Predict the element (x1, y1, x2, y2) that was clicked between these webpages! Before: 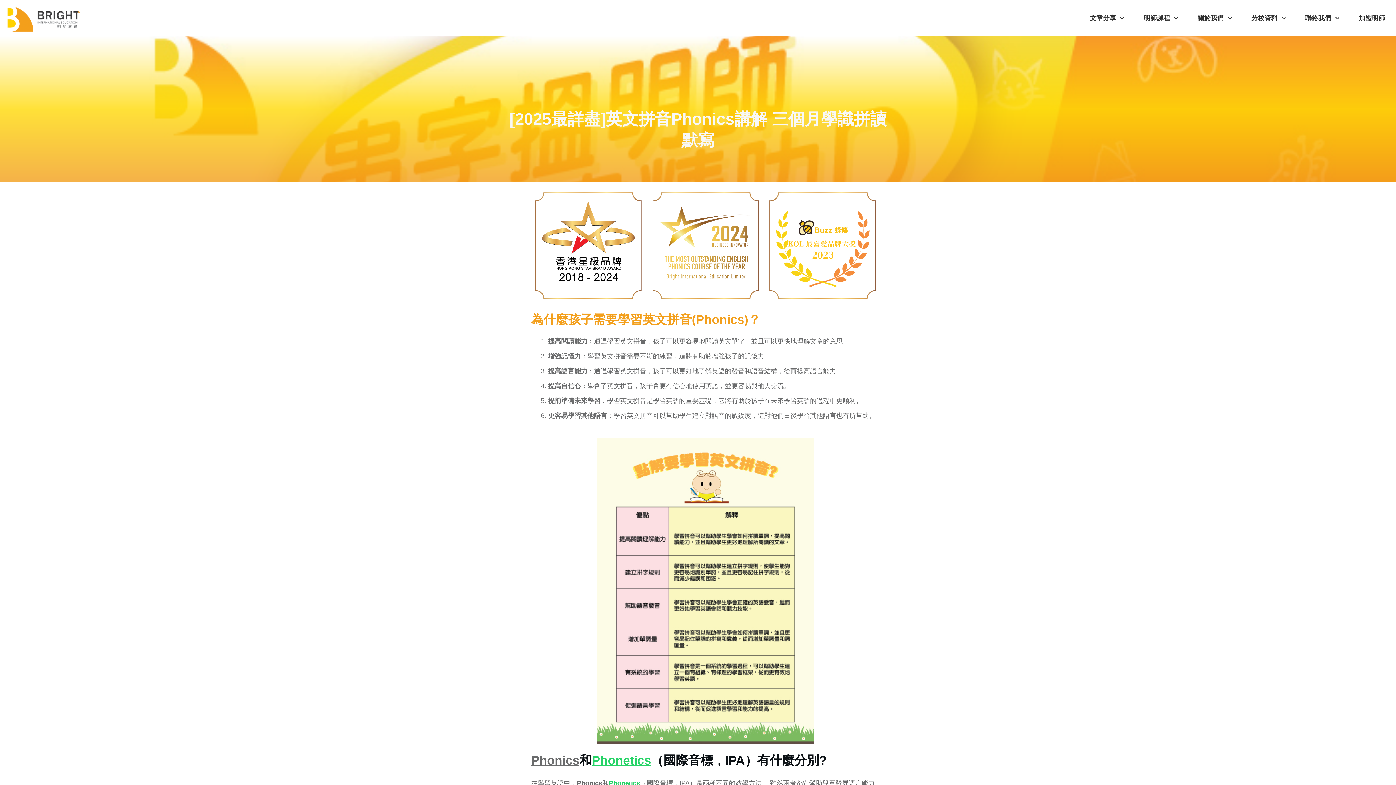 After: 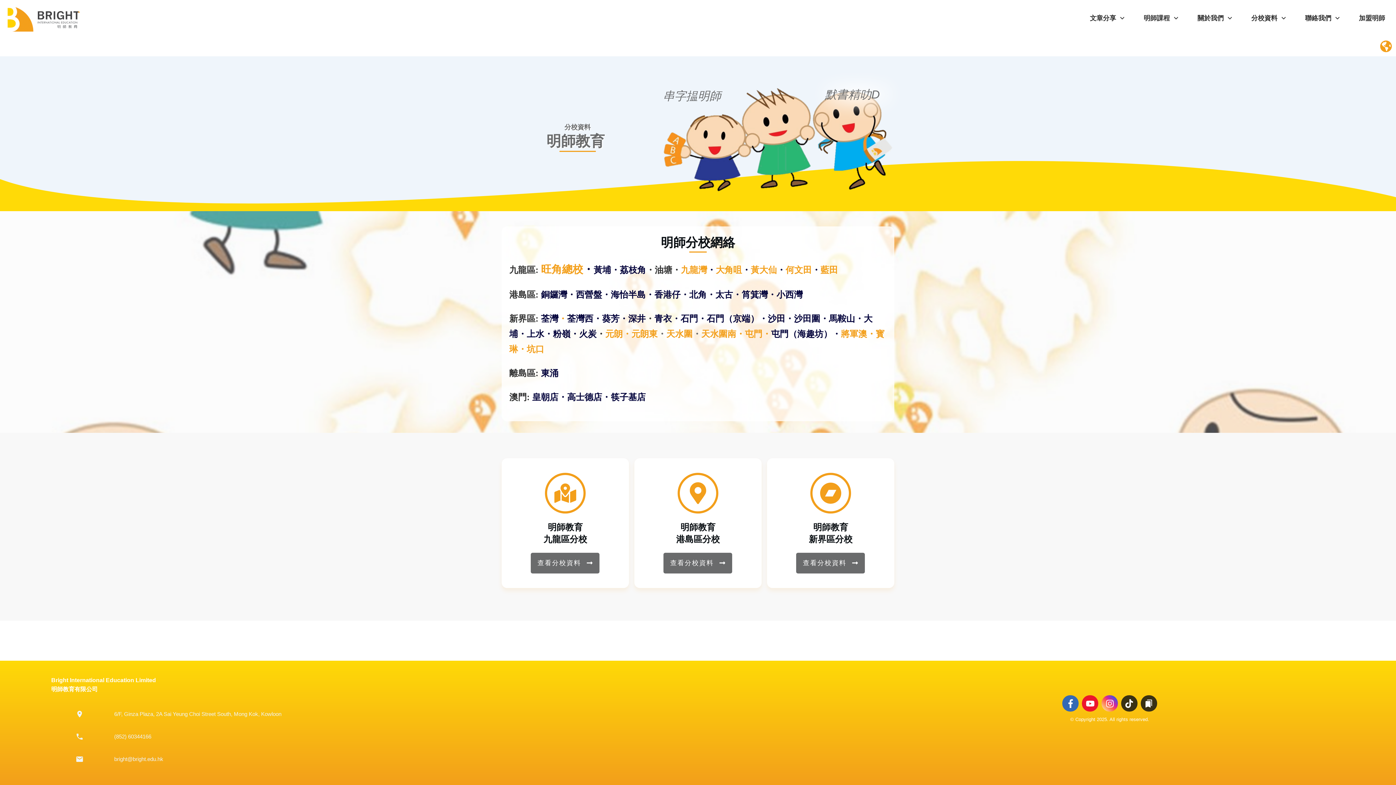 Action: label: 分校資料 bbox: (1251, 11, 1287, 24)